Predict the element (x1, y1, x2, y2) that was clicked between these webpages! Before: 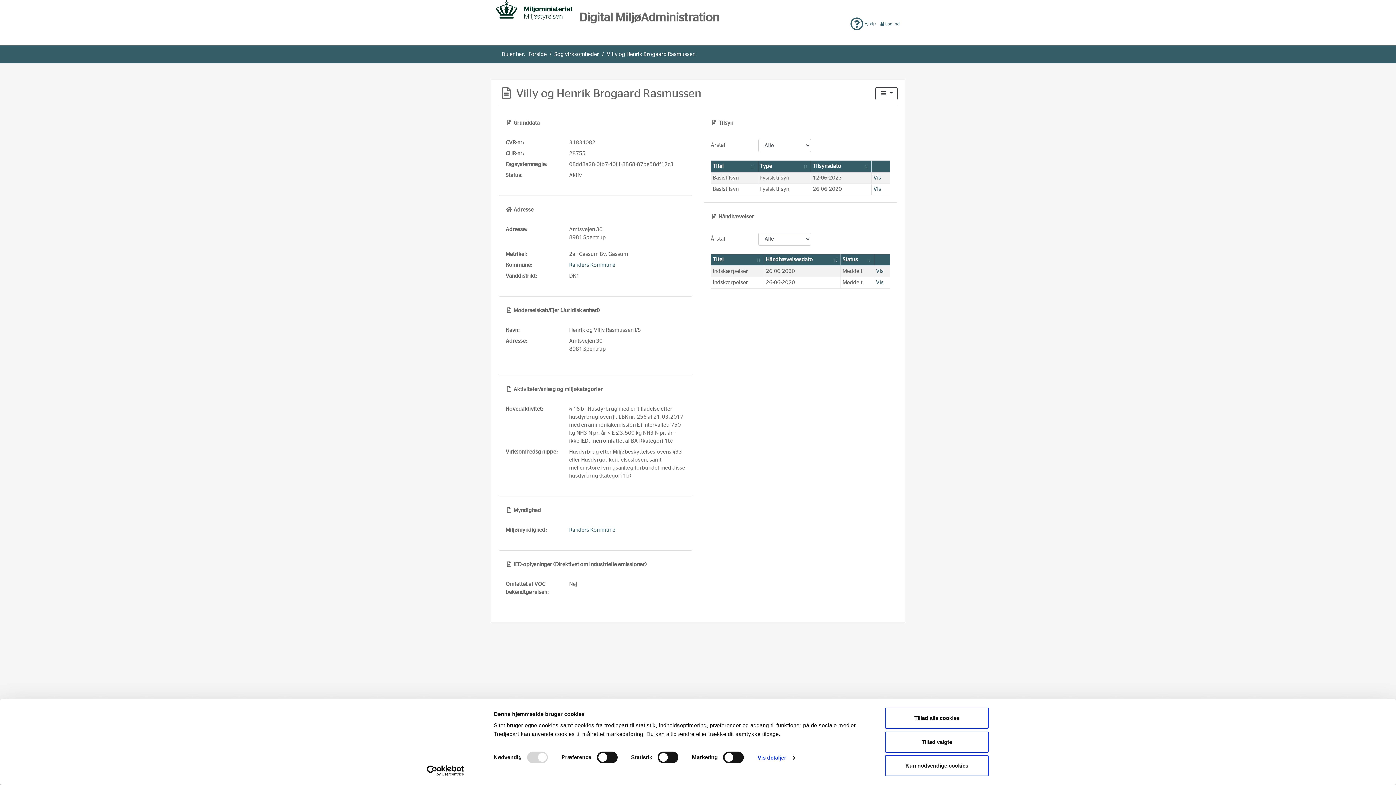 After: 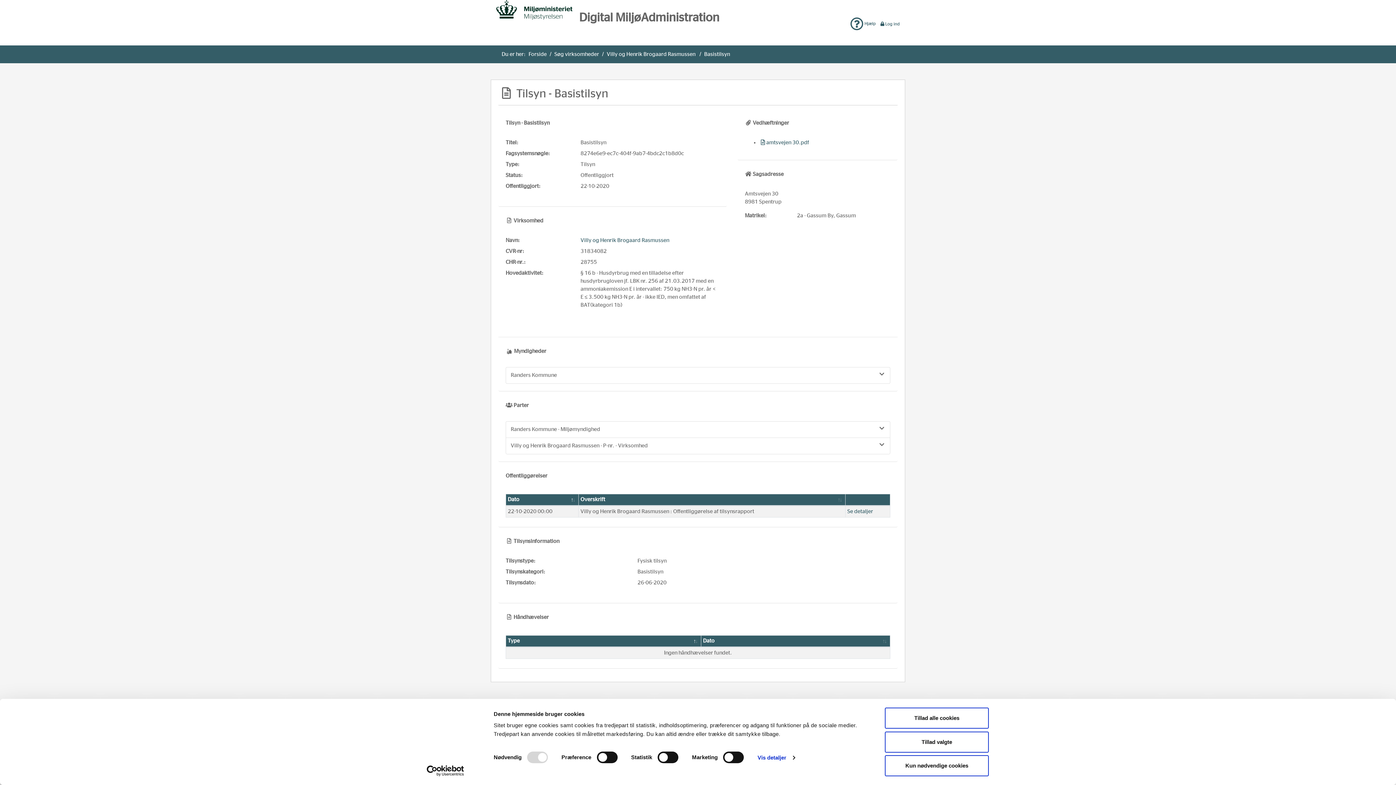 Action: label: Vis bbox: (873, 186, 881, 191)